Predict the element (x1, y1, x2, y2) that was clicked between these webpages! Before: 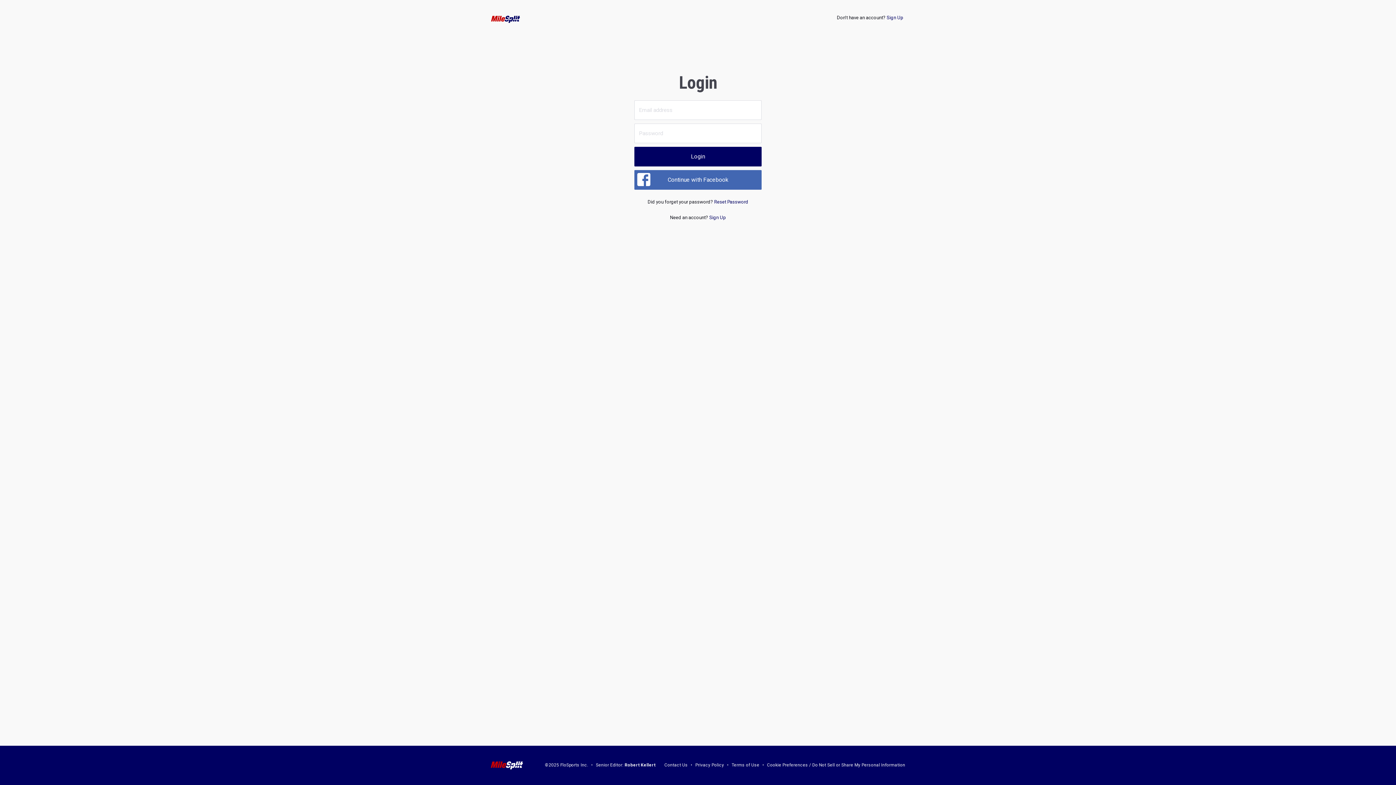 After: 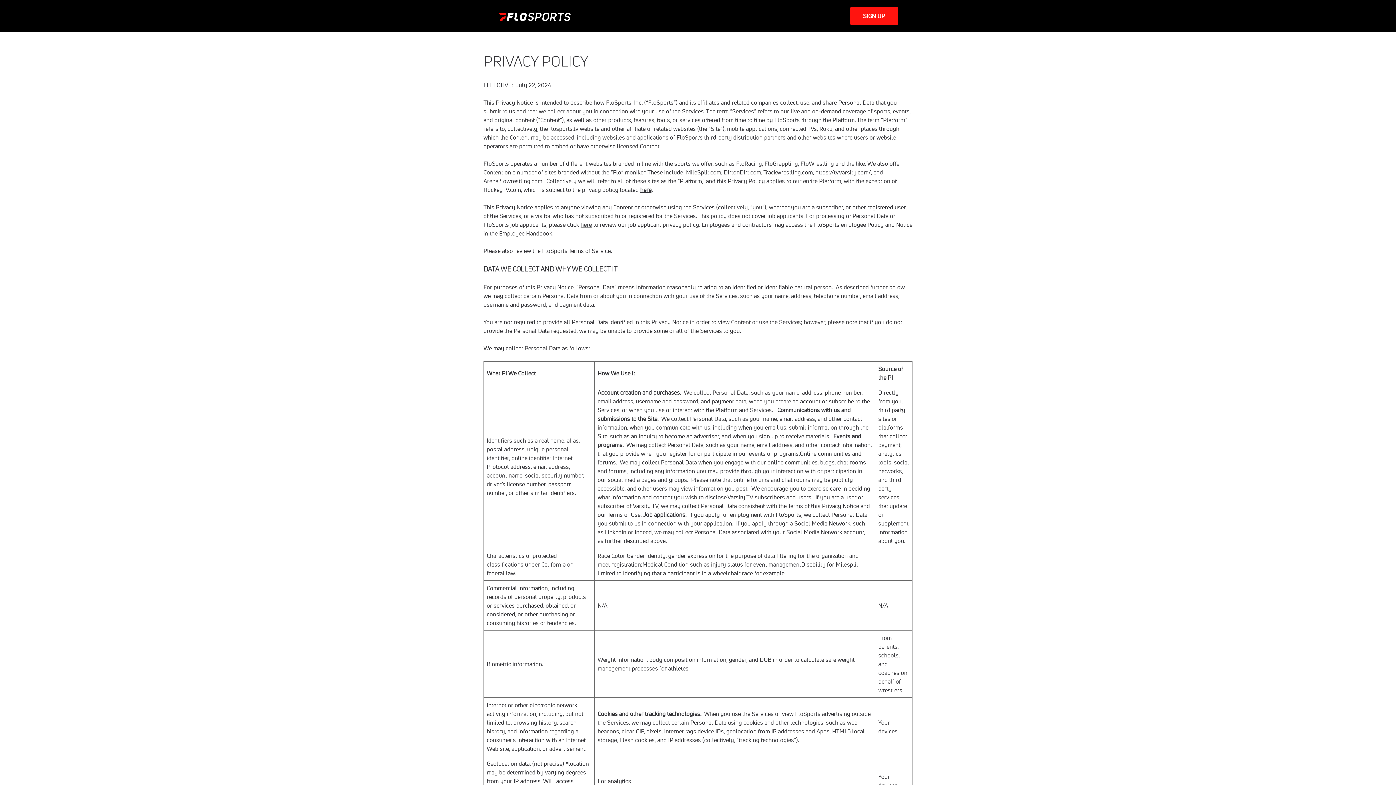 Action: bbox: (695, 763, 724, 768) label: Privacy Policy